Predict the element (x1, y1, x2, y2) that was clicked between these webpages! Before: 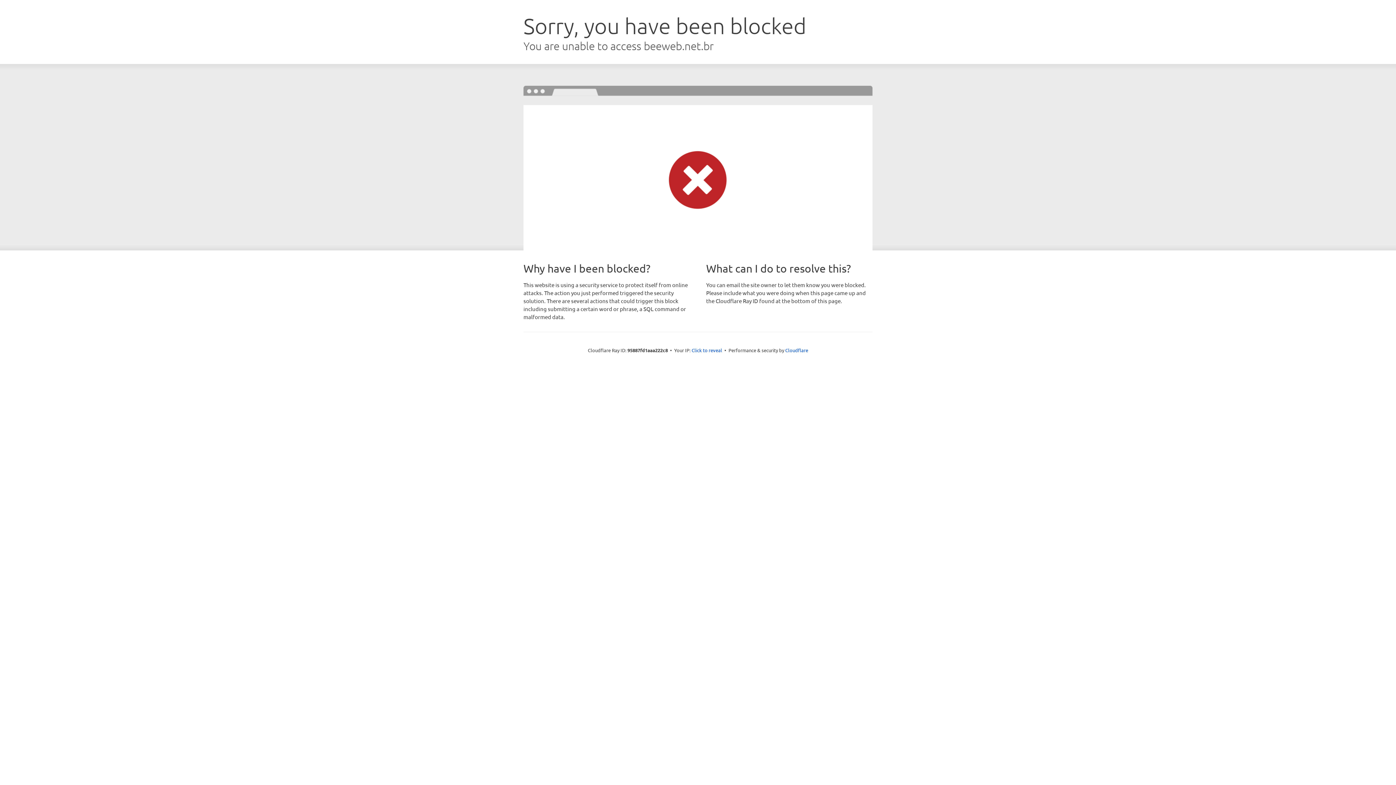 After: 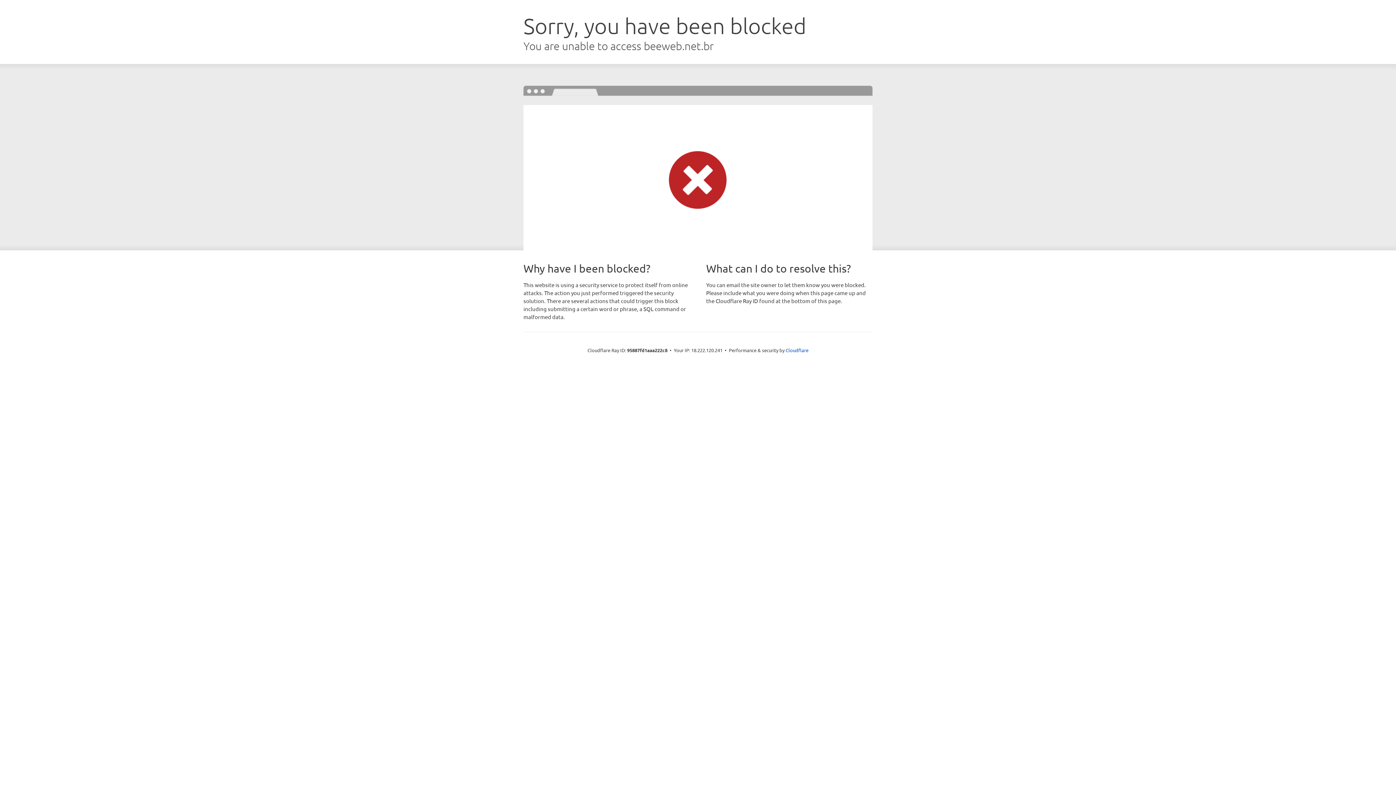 Action: label: Click to reveal bbox: (691, 346, 722, 353)